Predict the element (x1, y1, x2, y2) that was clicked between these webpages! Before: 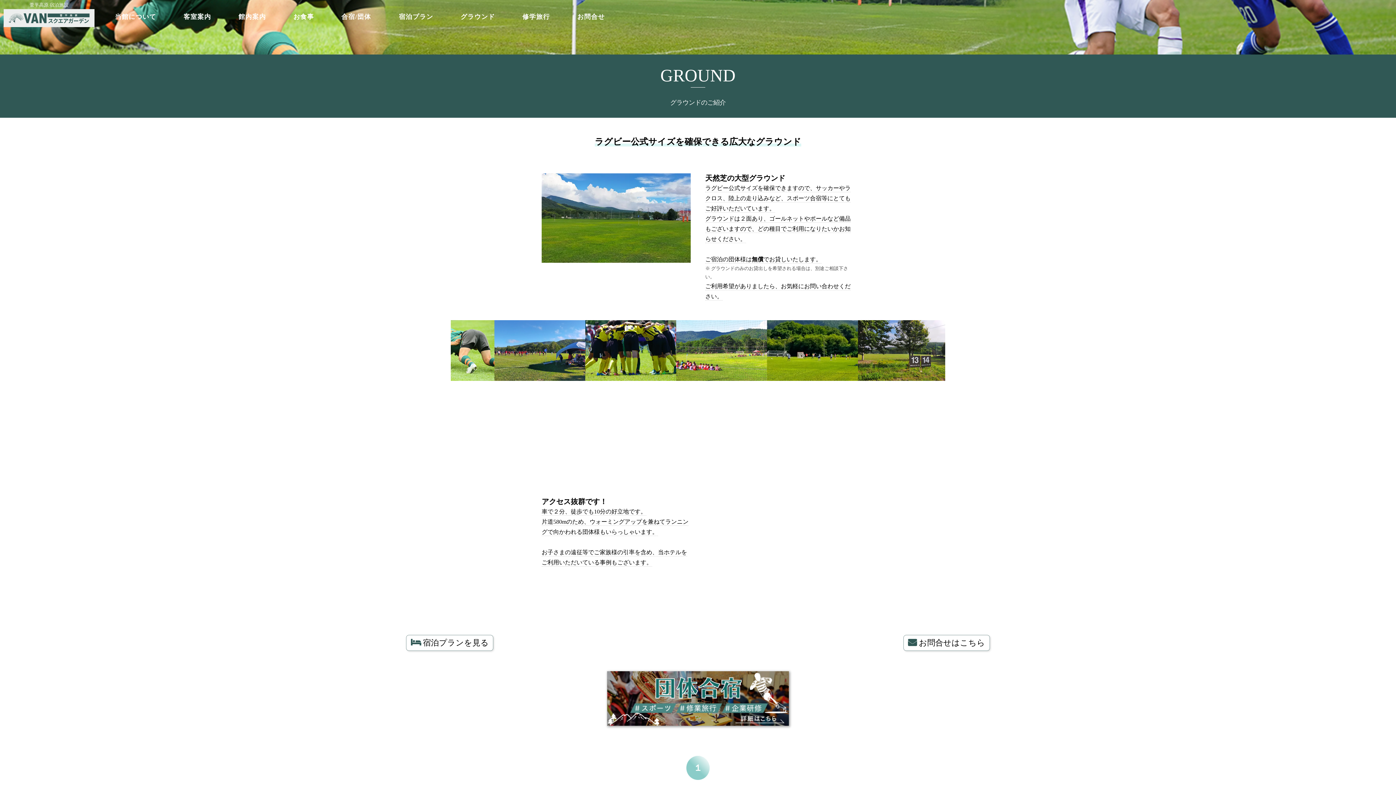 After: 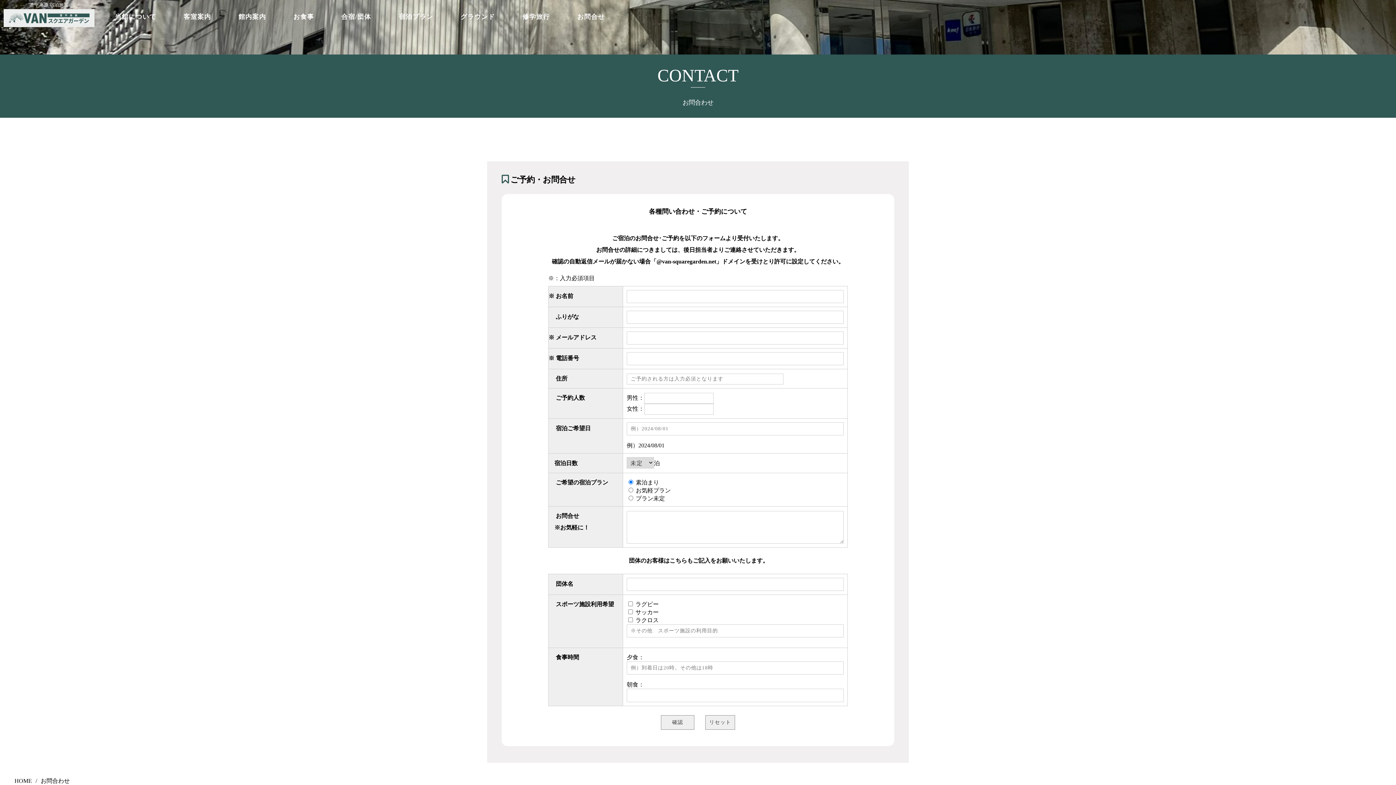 Action: label: お問合せ bbox: (577, 13, 605, 20)